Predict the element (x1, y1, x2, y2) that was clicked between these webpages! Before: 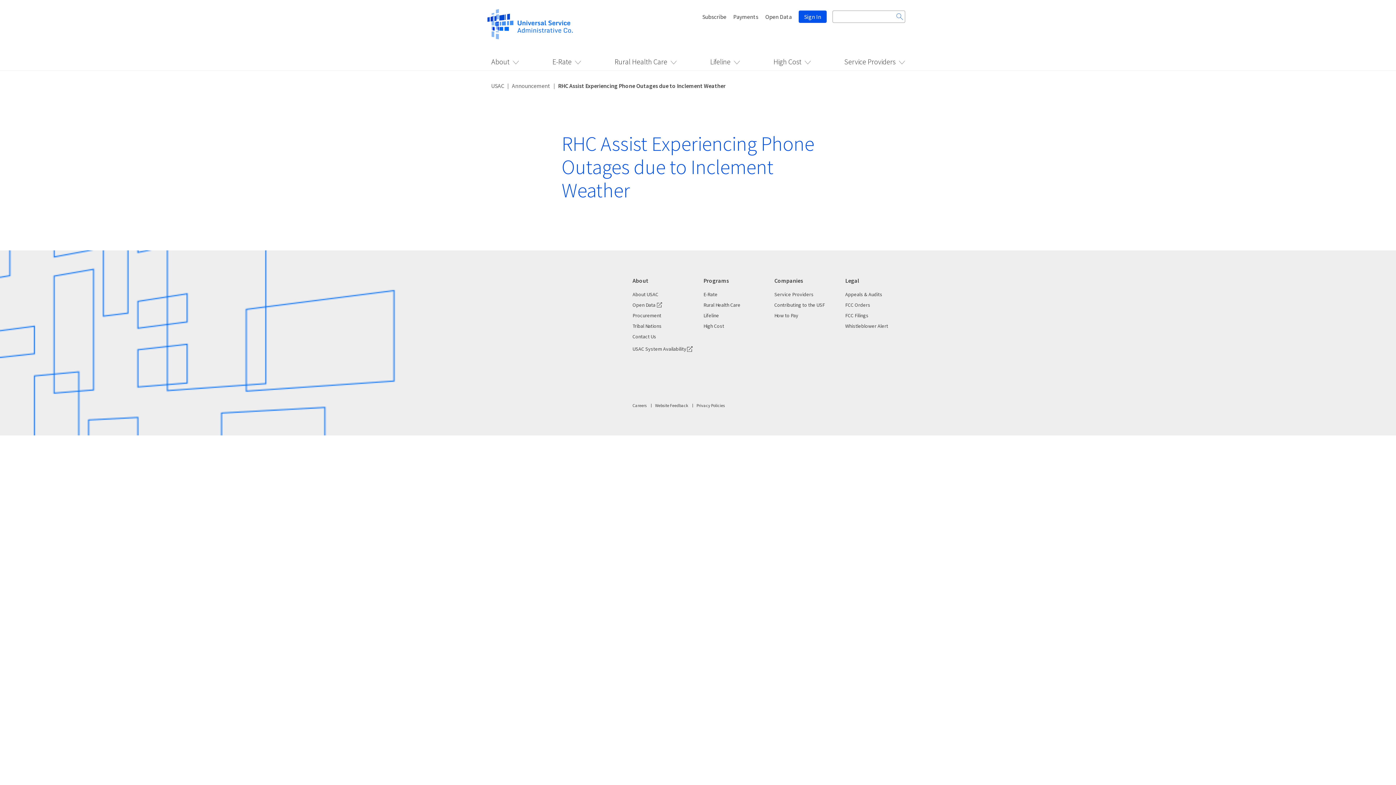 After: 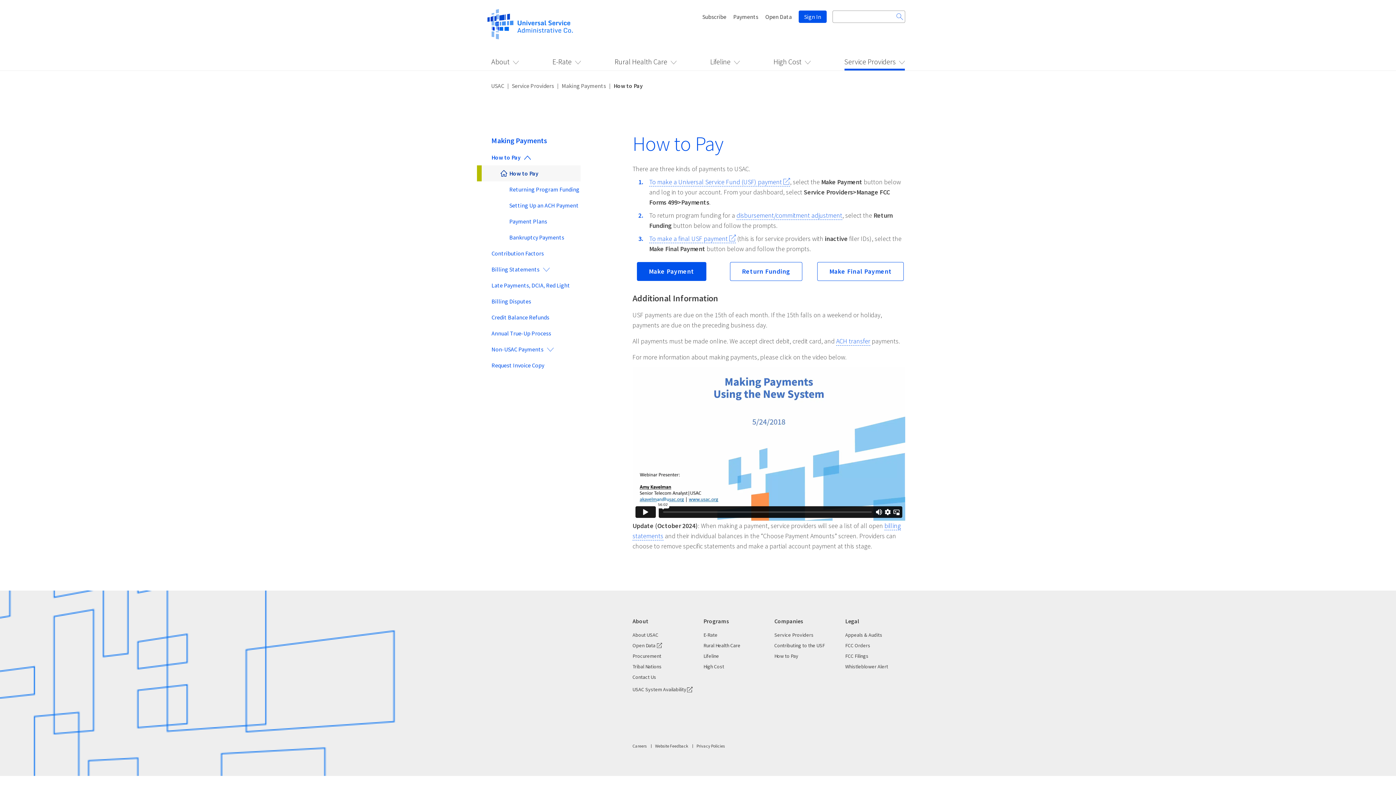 Action: bbox: (774, 311, 798, 320) label: This is the fotter menu  for How to Pay